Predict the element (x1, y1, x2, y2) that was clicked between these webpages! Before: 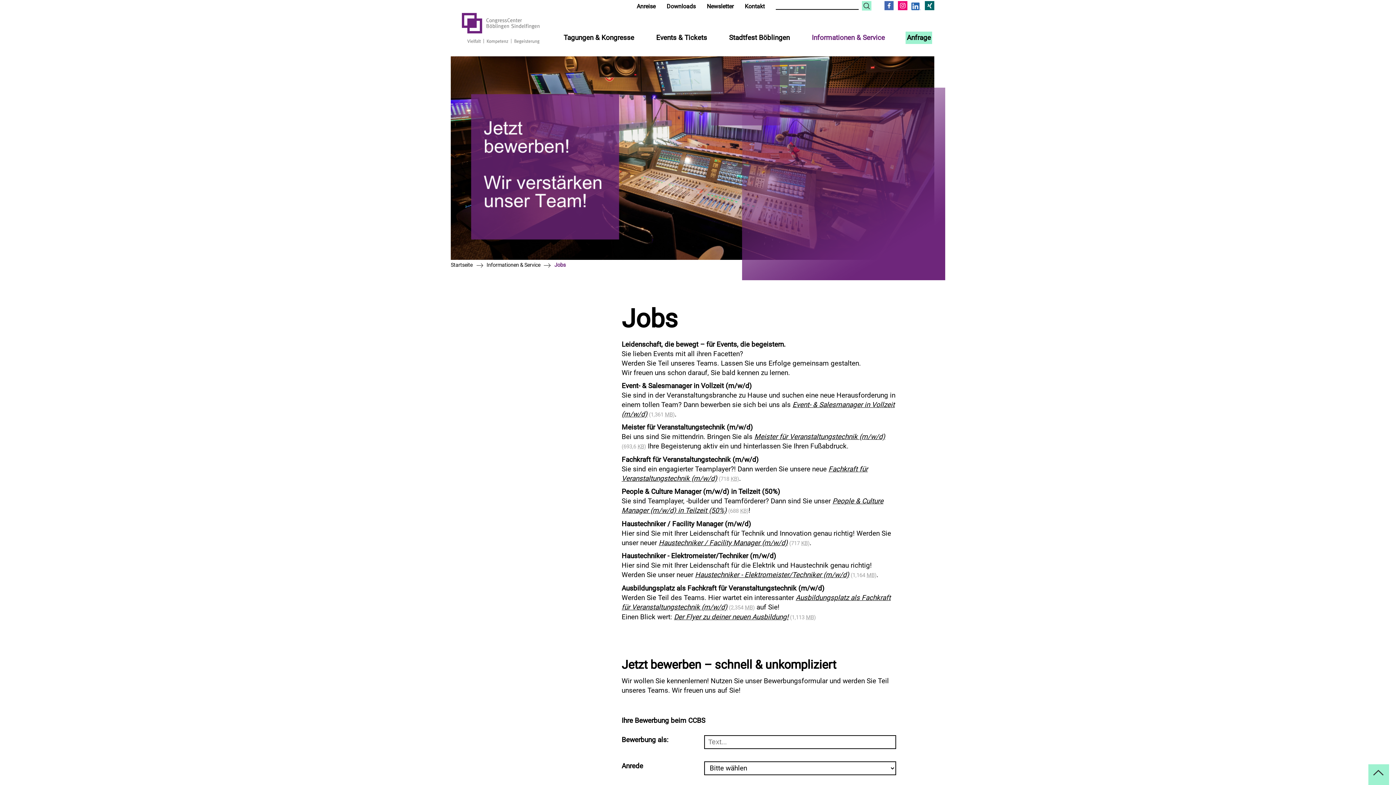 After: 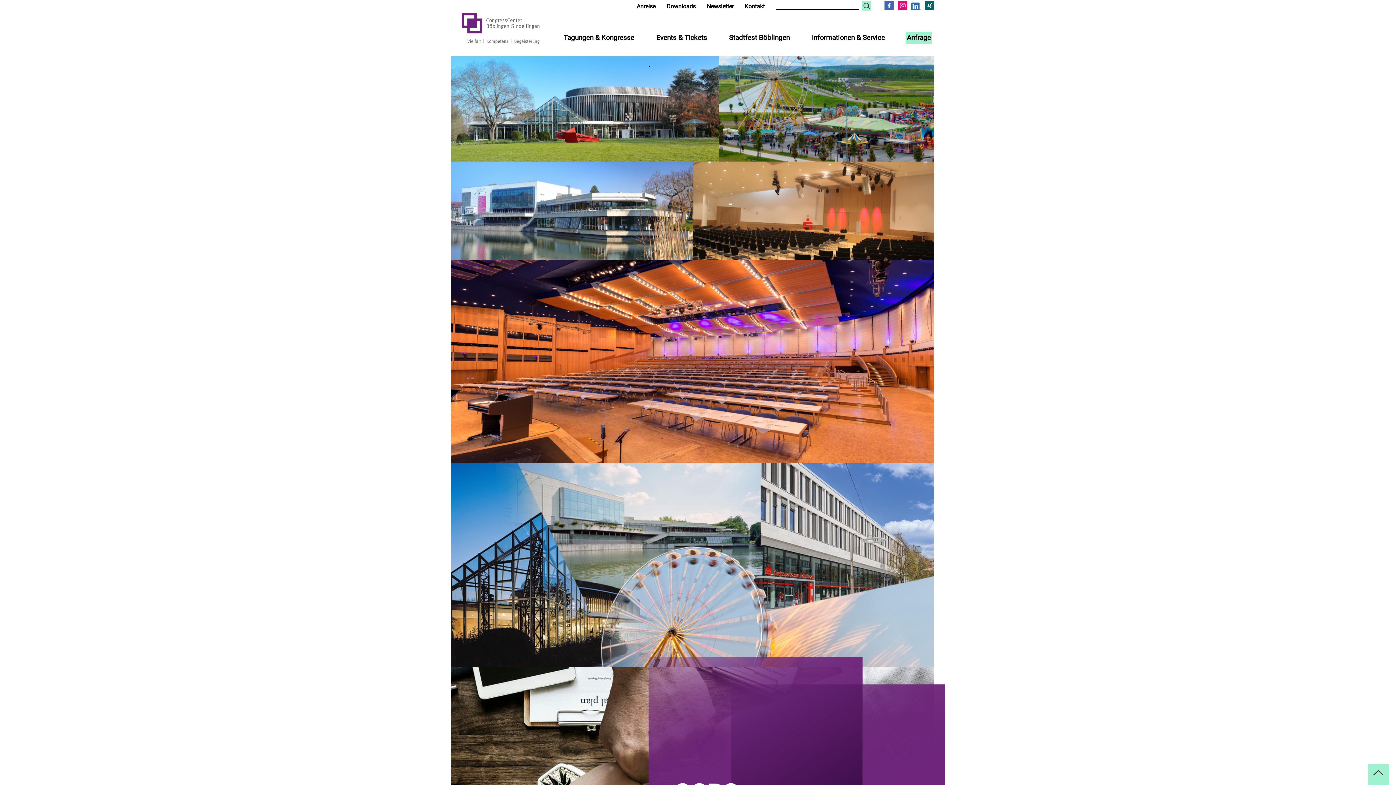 Action: bbox: (461, 12, 560, 43)